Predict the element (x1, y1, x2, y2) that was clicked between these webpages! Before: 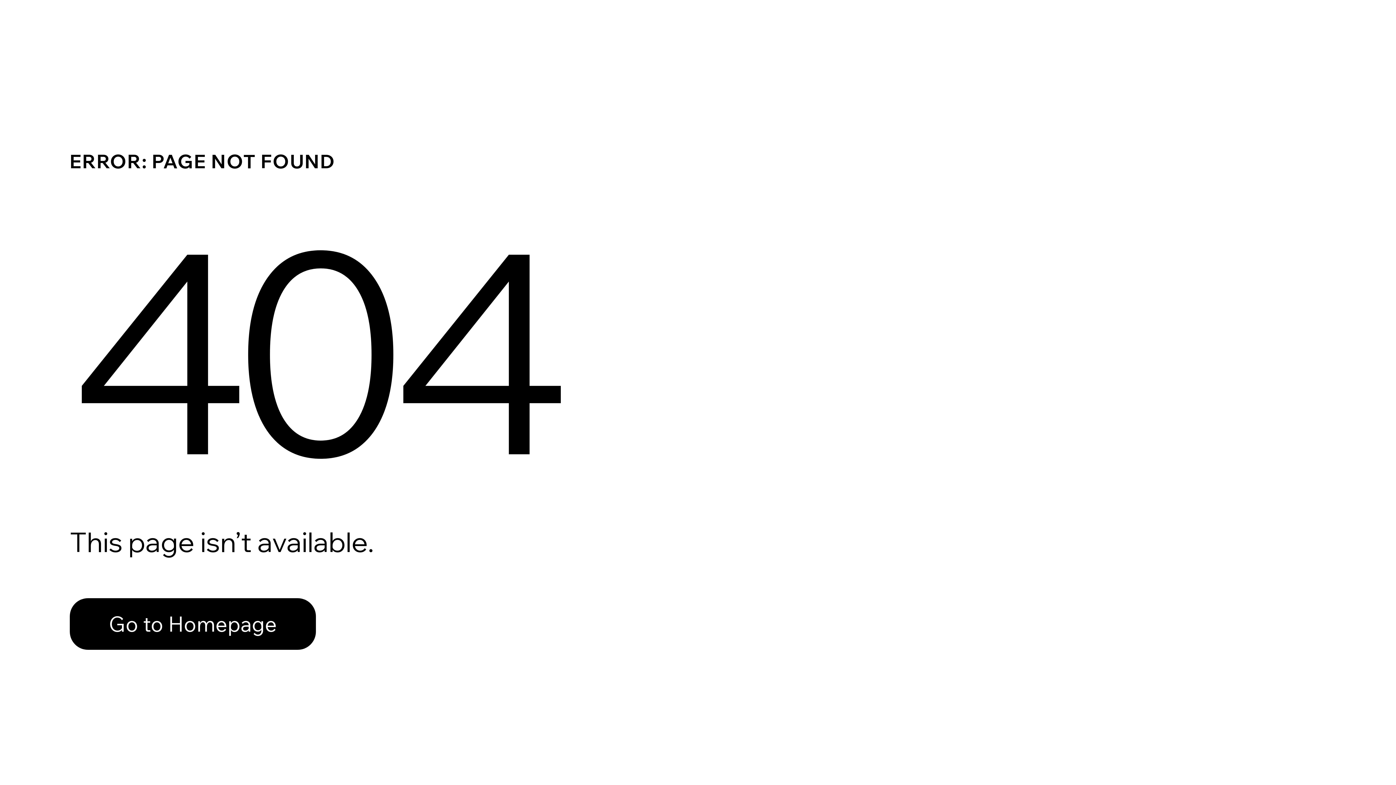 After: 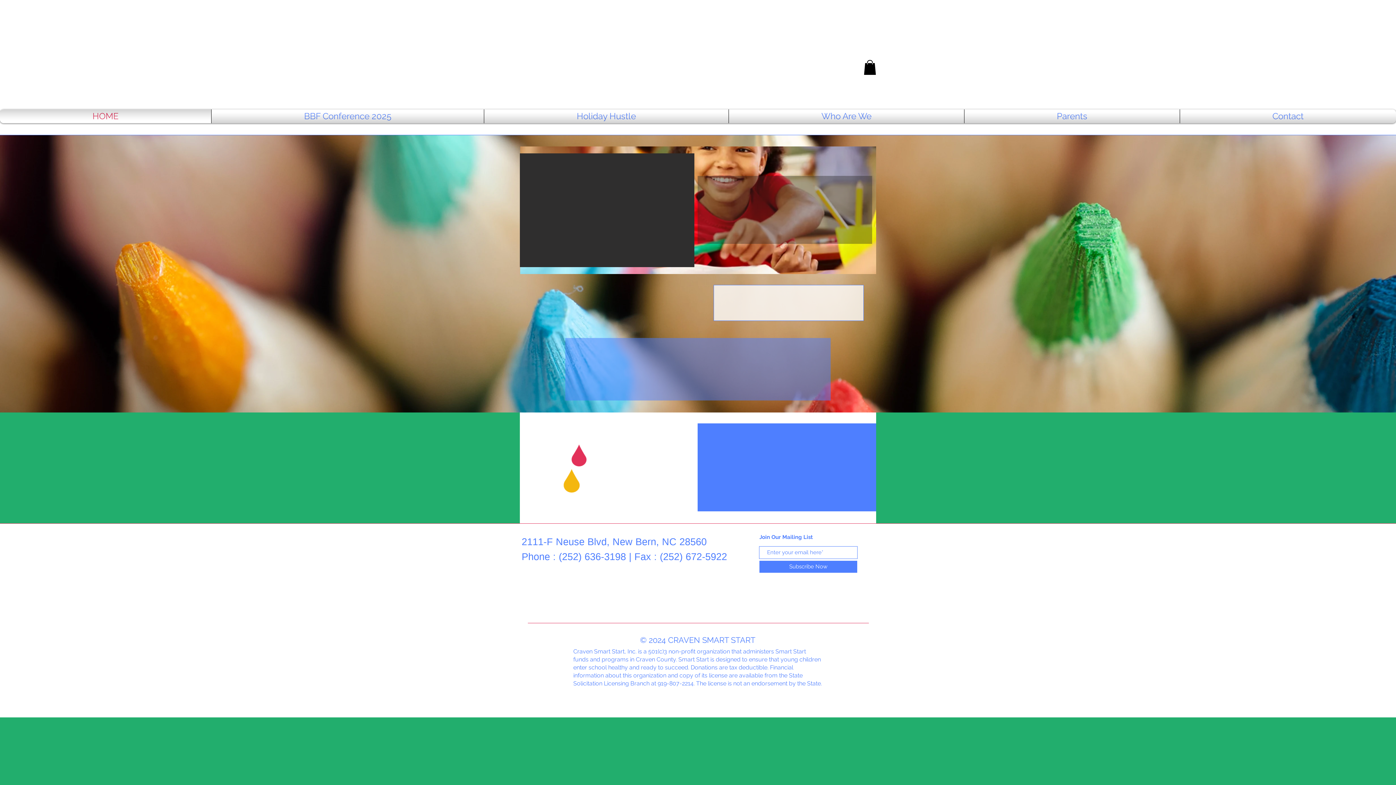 Action: bbox: (69, 582, 768, 659) label: Go to Homepage